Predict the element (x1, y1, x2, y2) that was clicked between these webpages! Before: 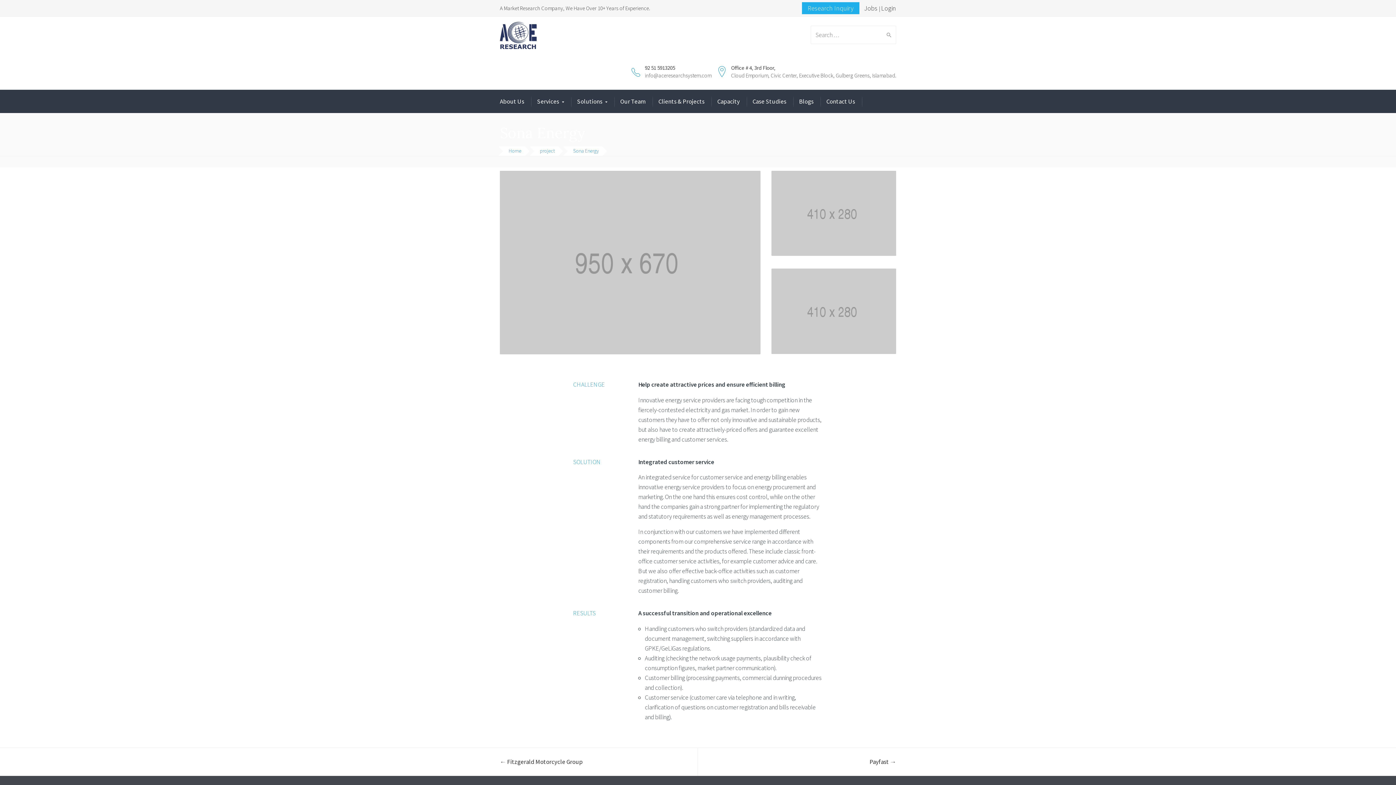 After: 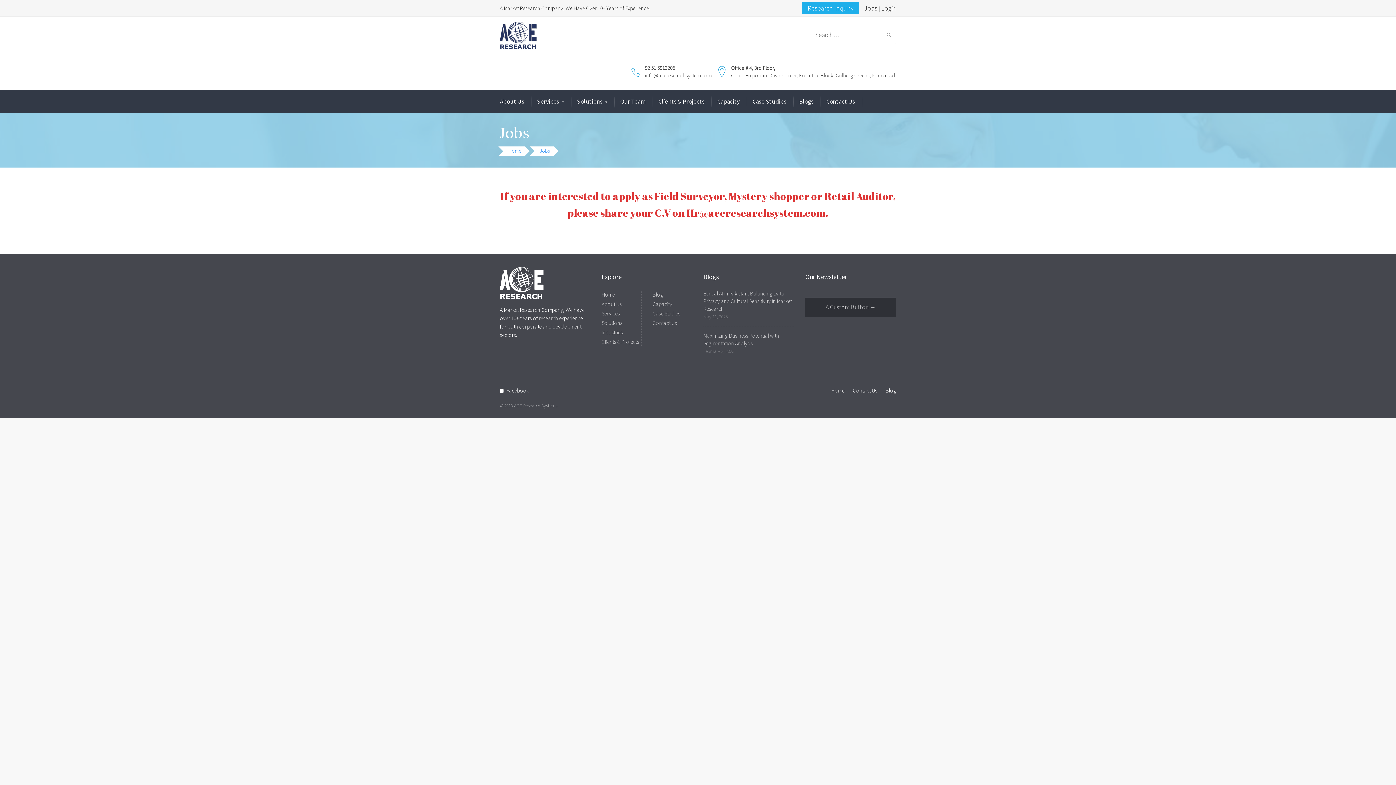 Action: label: Jobs  bbox: (864, 4, 879, 12)